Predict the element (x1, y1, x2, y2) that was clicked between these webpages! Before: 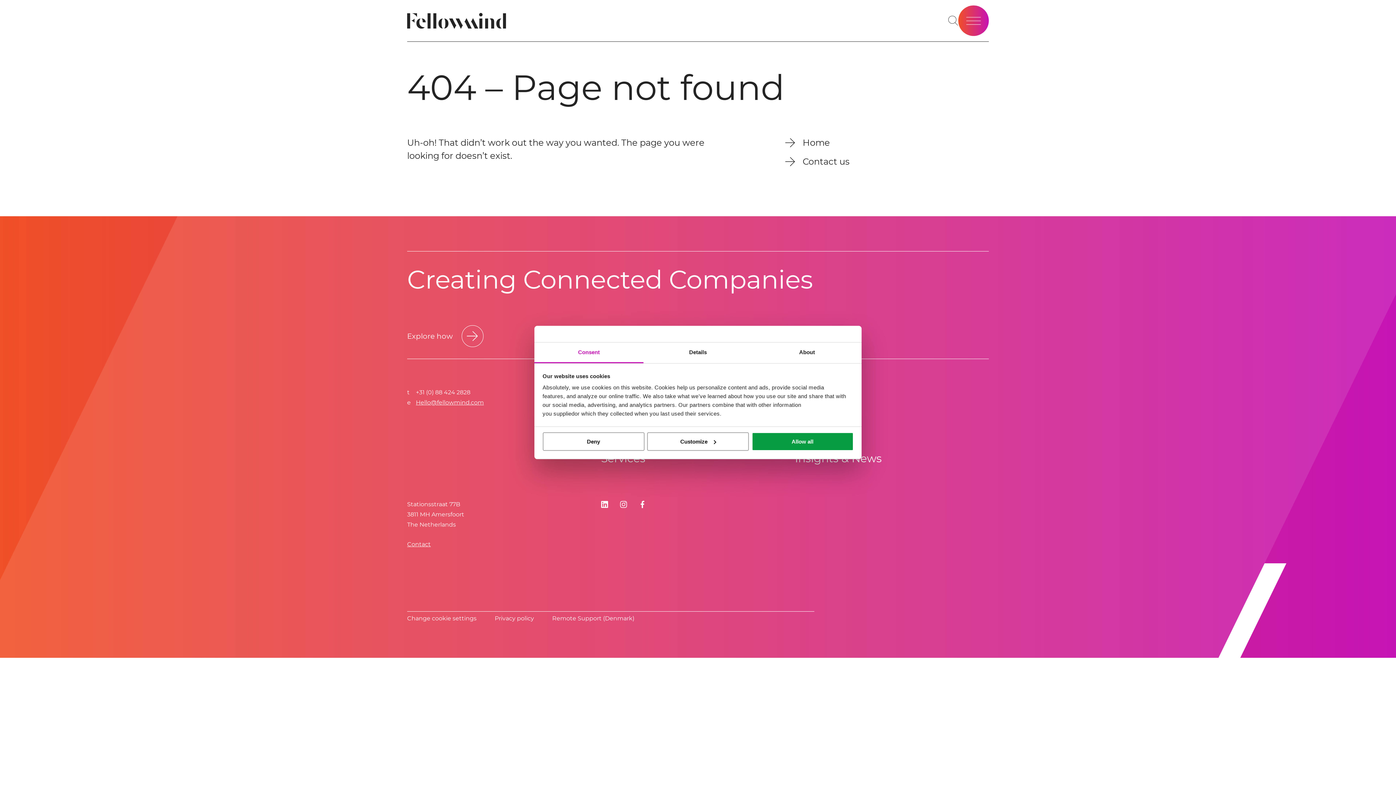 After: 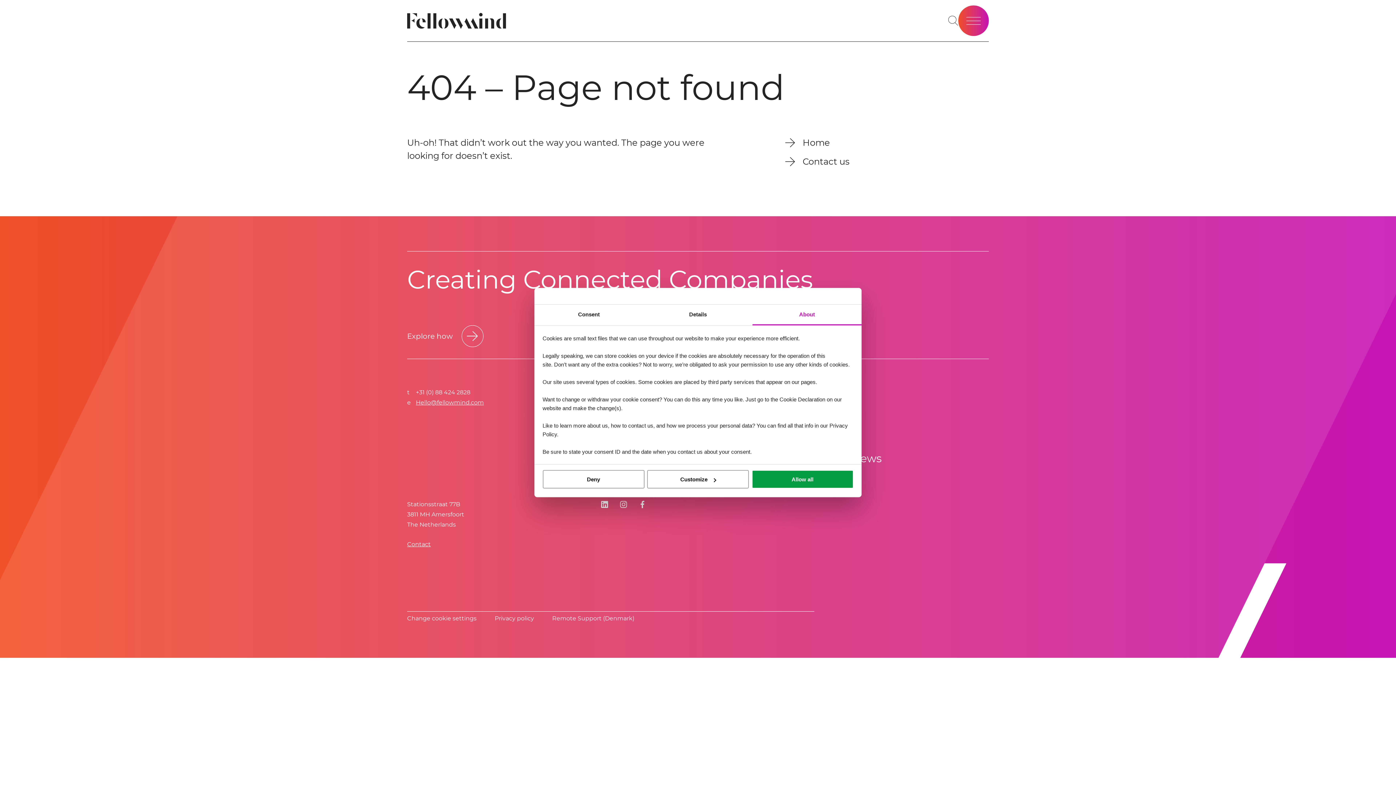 Action: bbox: (752, 342, 861, 363) label: About